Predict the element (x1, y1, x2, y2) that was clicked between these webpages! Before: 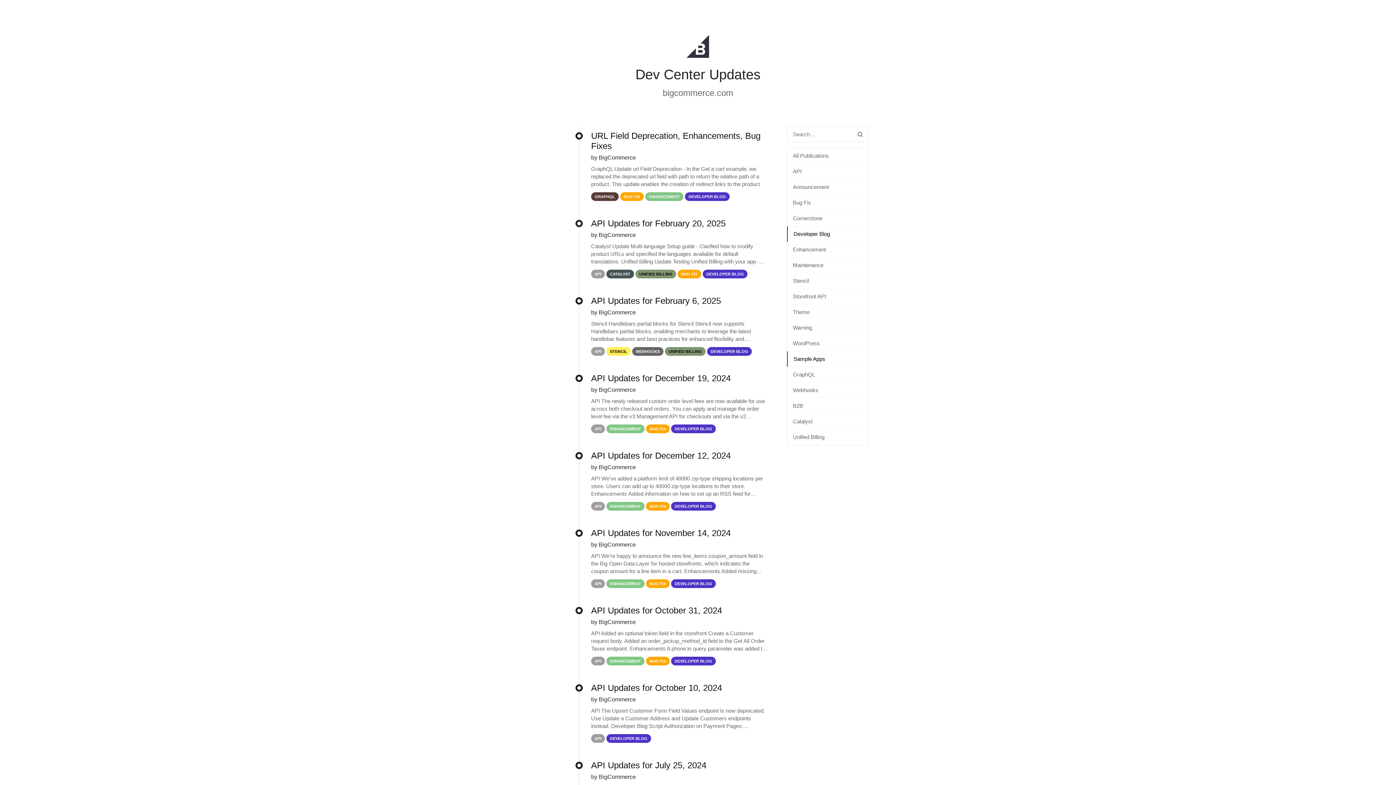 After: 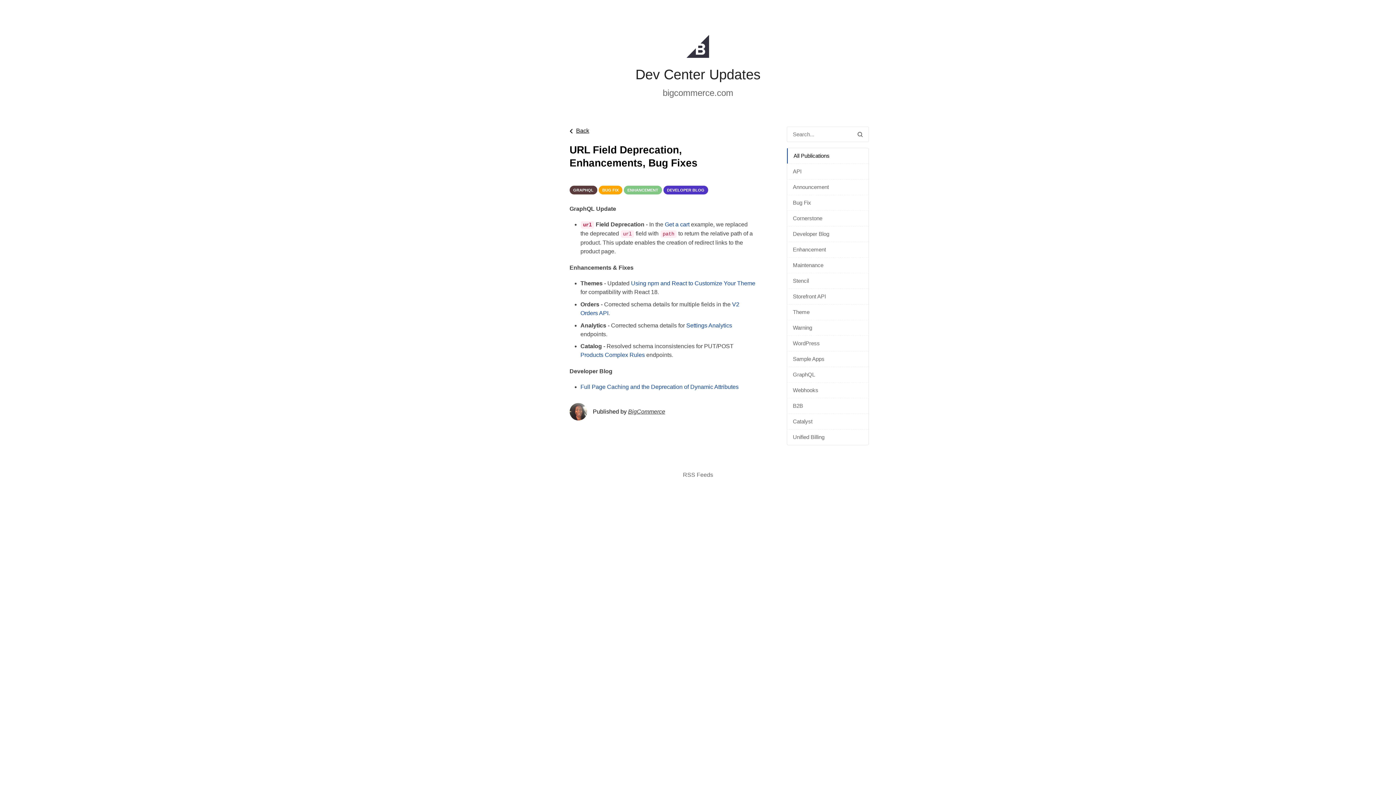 Action: bbox: (527, 126, 768, 214) label: URL Field Deprecation, Enhancements, Bug Fixes
by BigCommerce
GraphQL Update url Field Deprecation - In the Get a cart example, we replaced the deprecated url field with path to return the relative path of a product. This update enables the creation of redirect links to the product
GRAPHQL
BUG FIX
ENHANCEMENT
DEVELOPER BLOG